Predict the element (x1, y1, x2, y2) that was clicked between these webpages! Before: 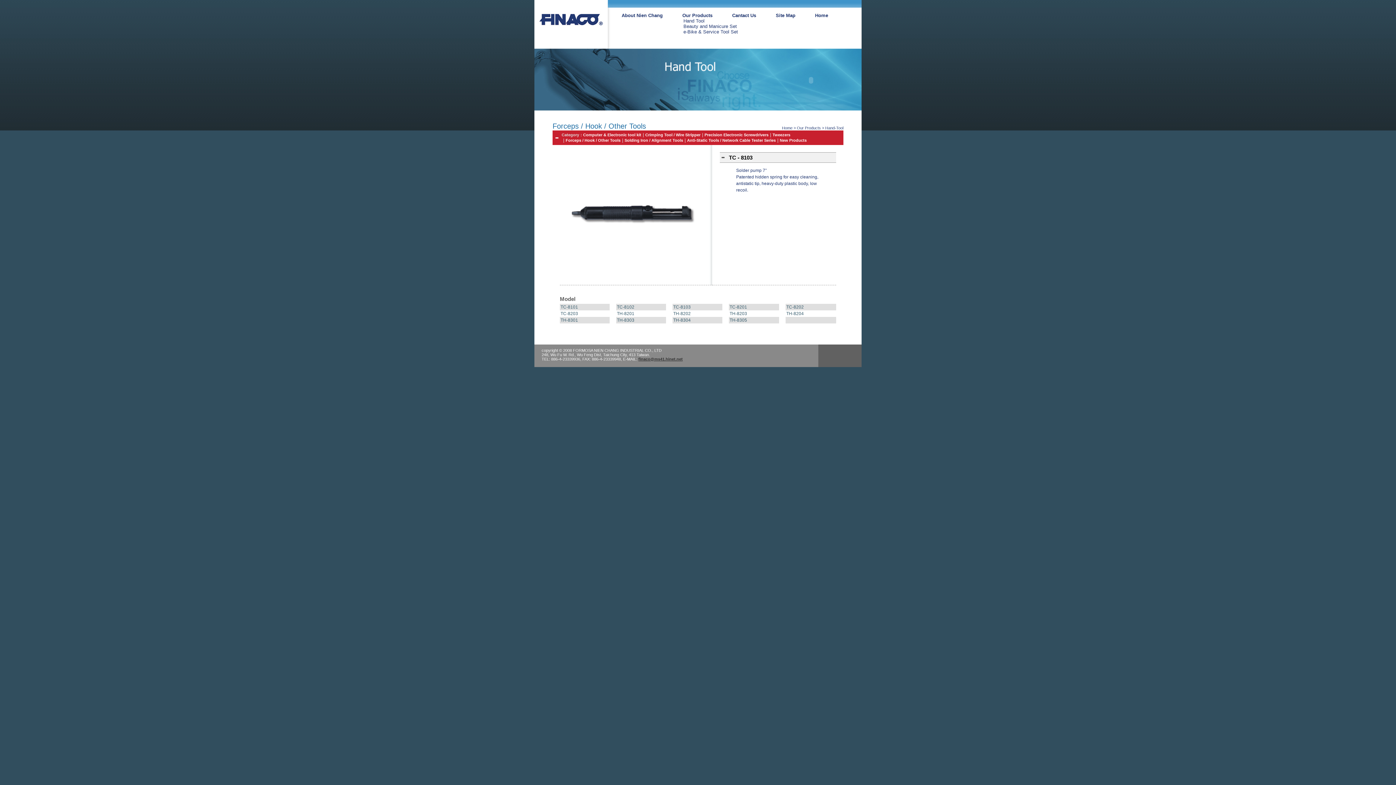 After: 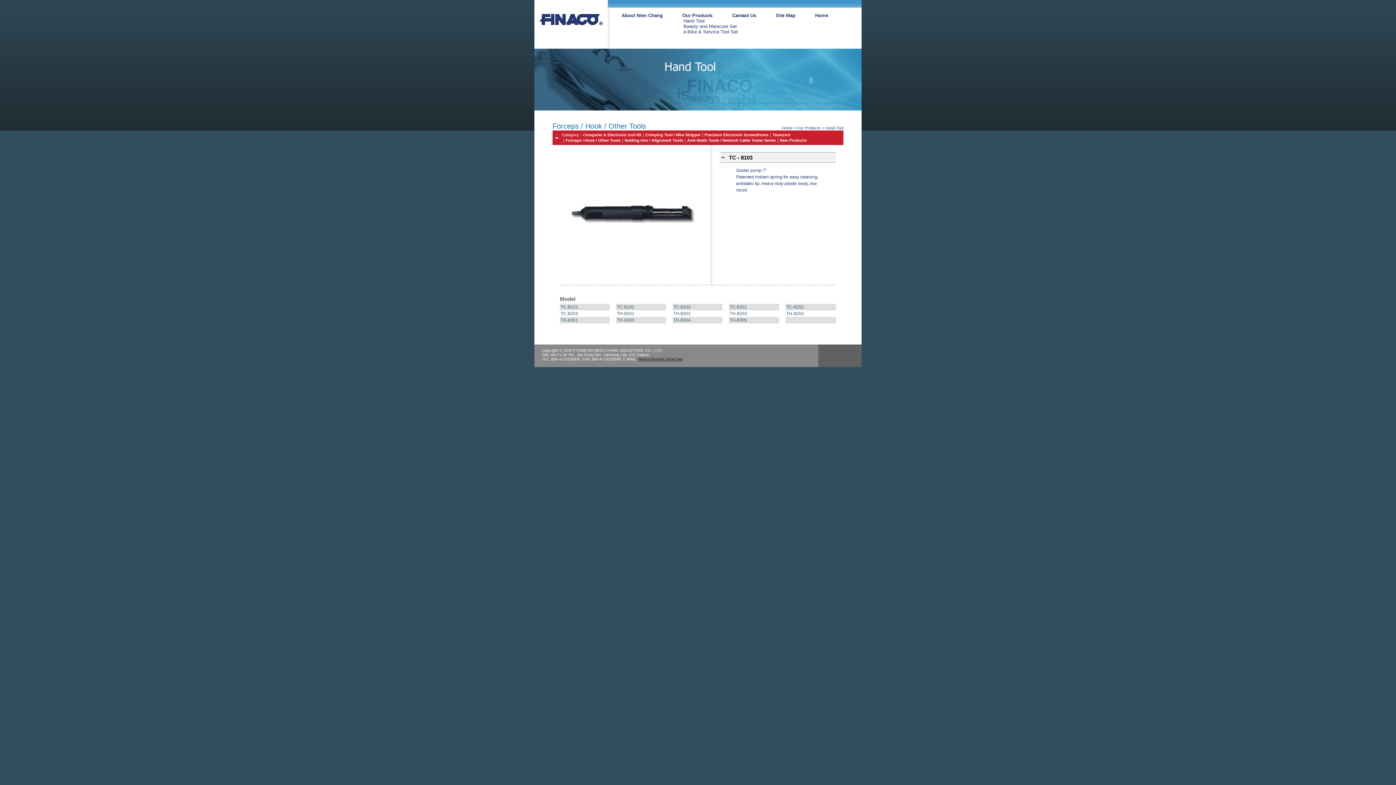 Action: label: TC-8103 bbox: (673, 304, 690, 309)